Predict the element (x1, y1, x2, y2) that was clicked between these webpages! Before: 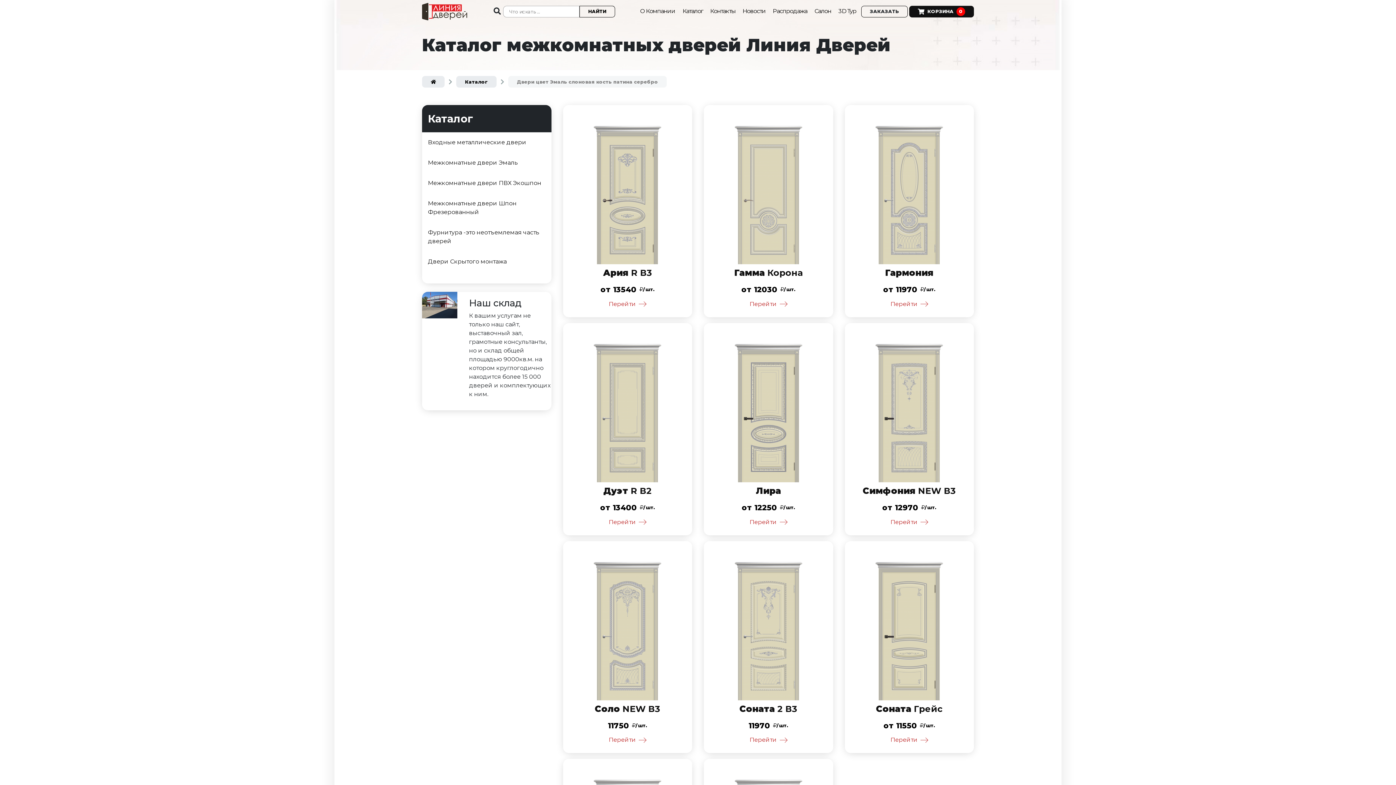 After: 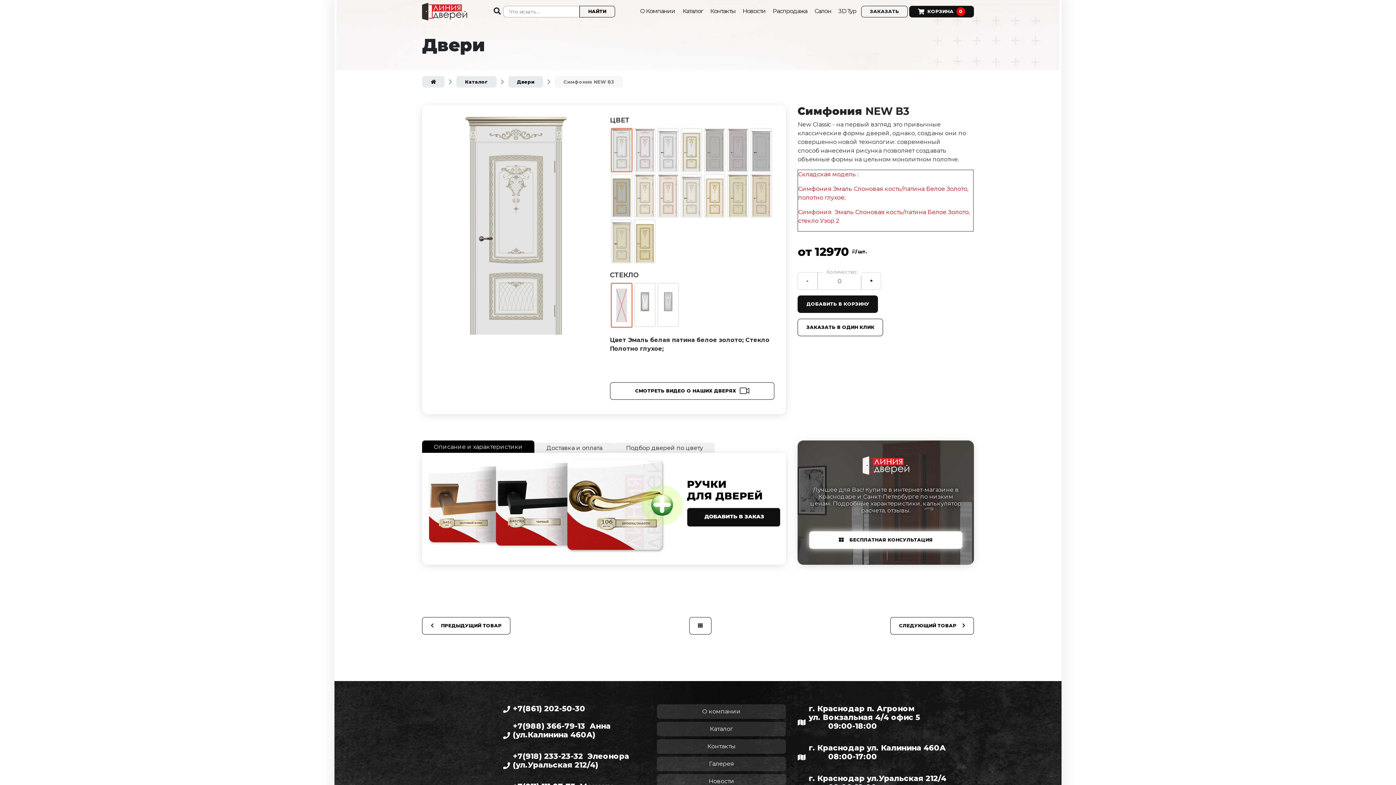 Action: label: Симфония NEW В3
от
12970
шт.
Перейти bbox: (844, 323, 974, 535)